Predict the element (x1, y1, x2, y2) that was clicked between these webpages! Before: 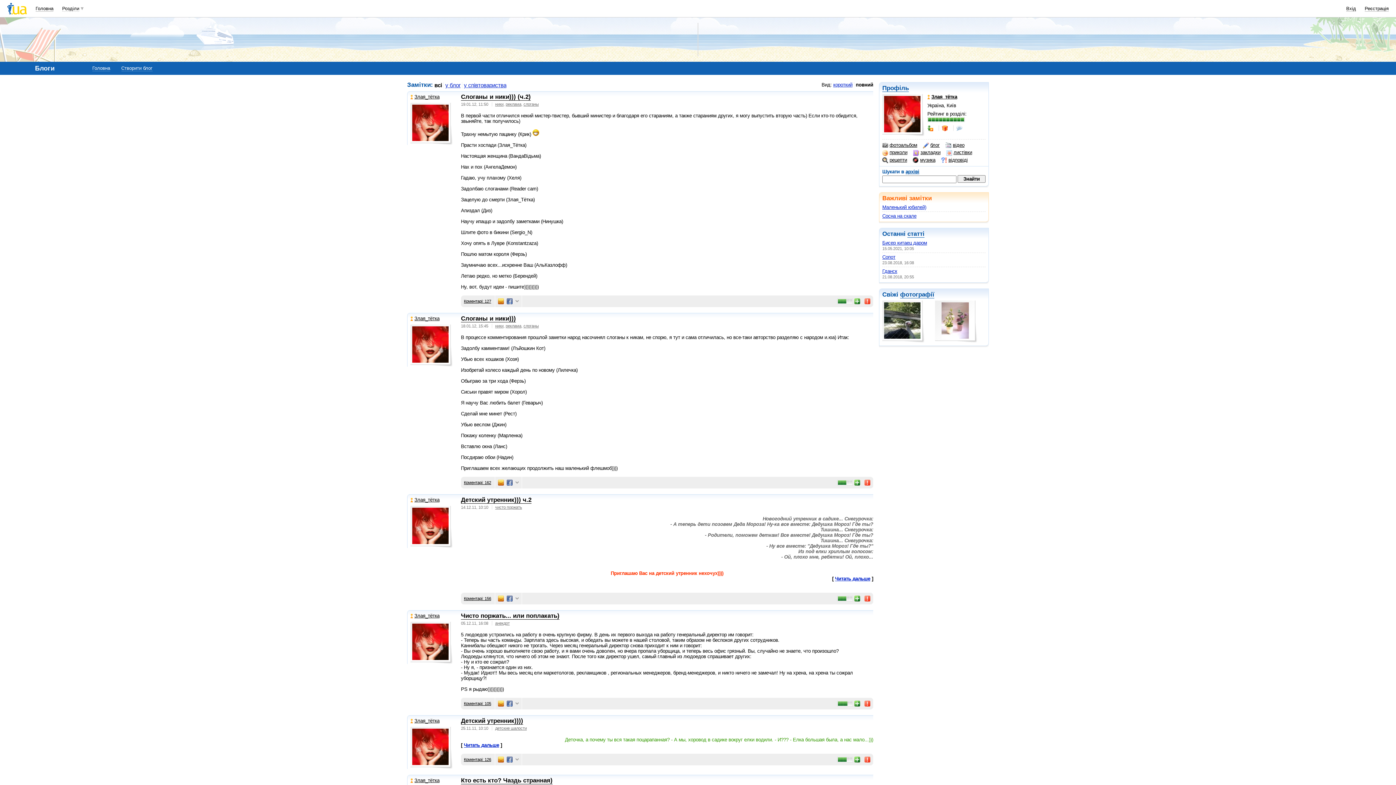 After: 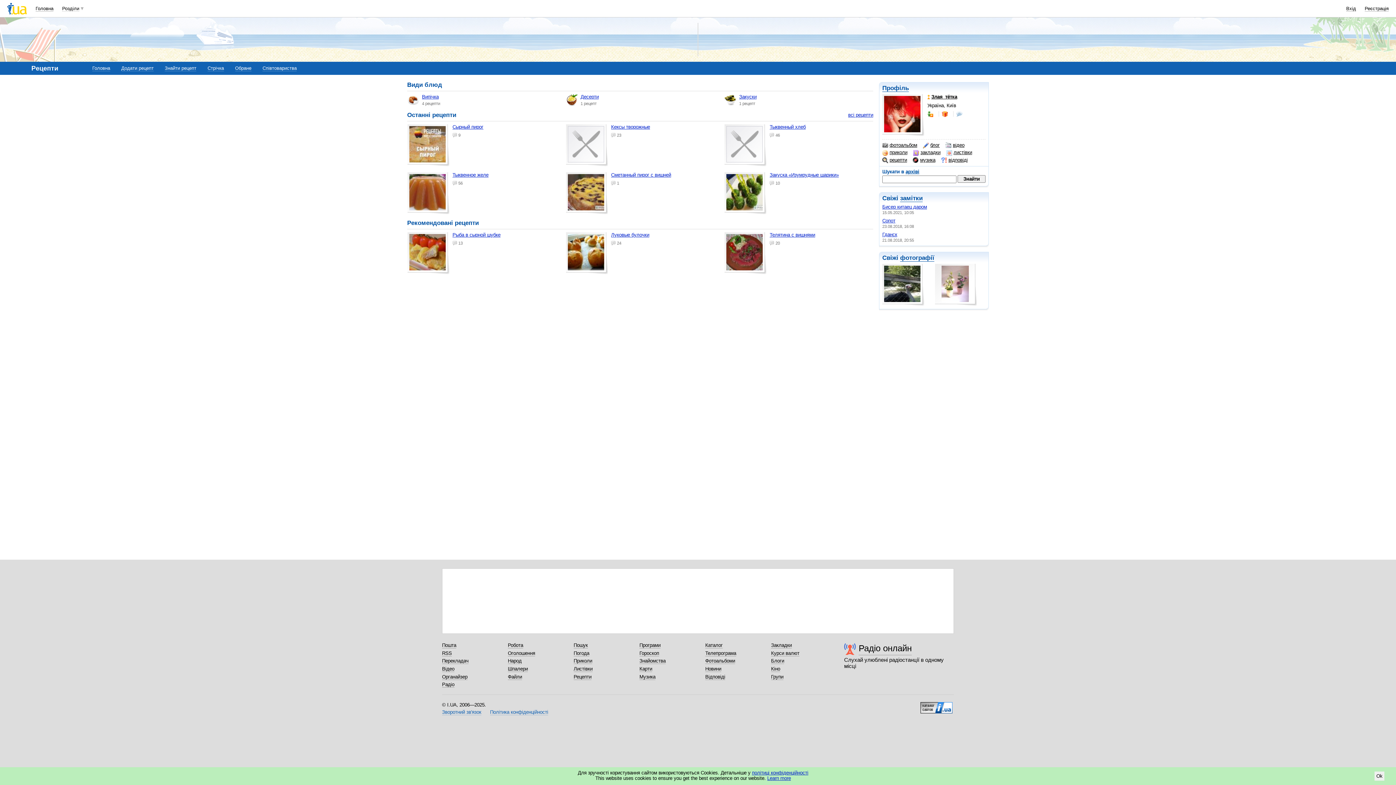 Action: bbox: (882, 157, 907, 163) label: рецепти